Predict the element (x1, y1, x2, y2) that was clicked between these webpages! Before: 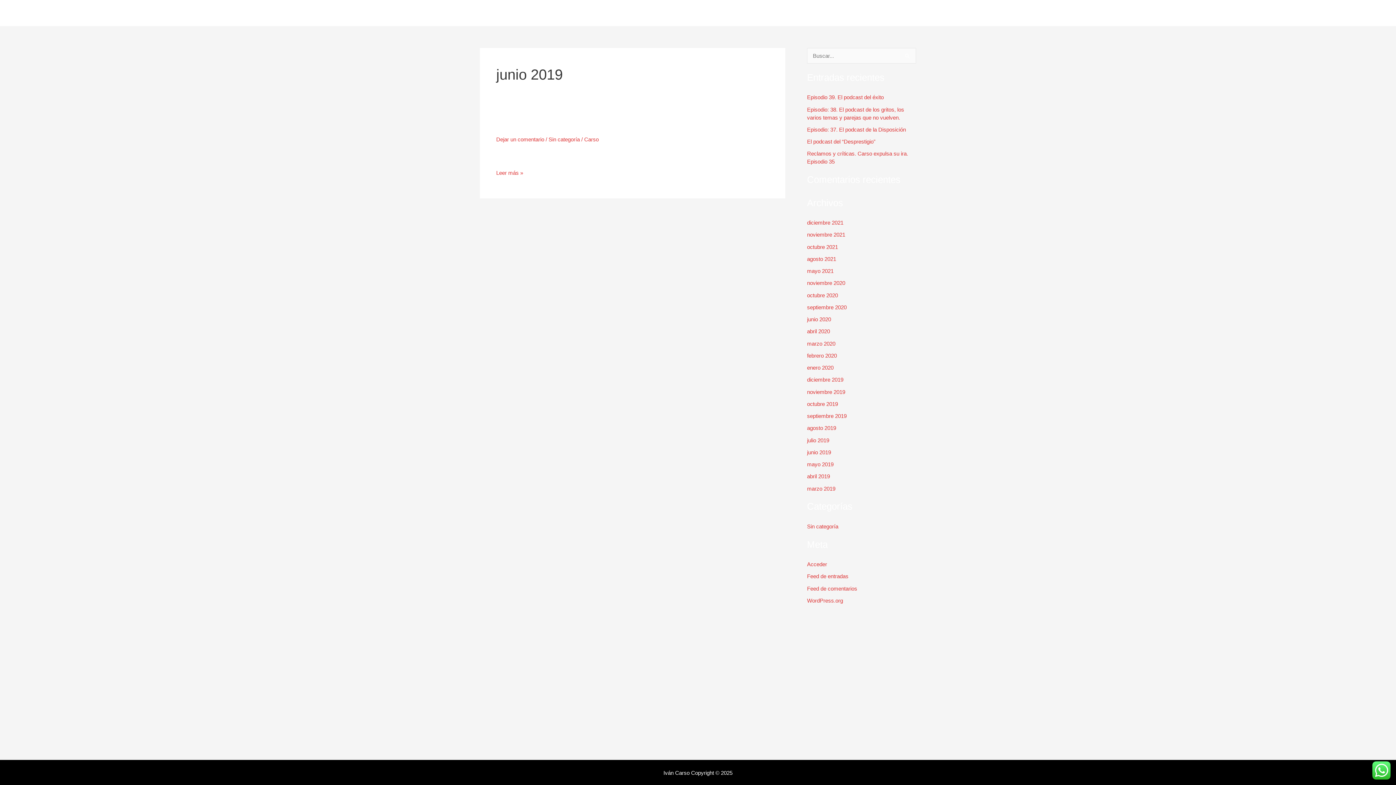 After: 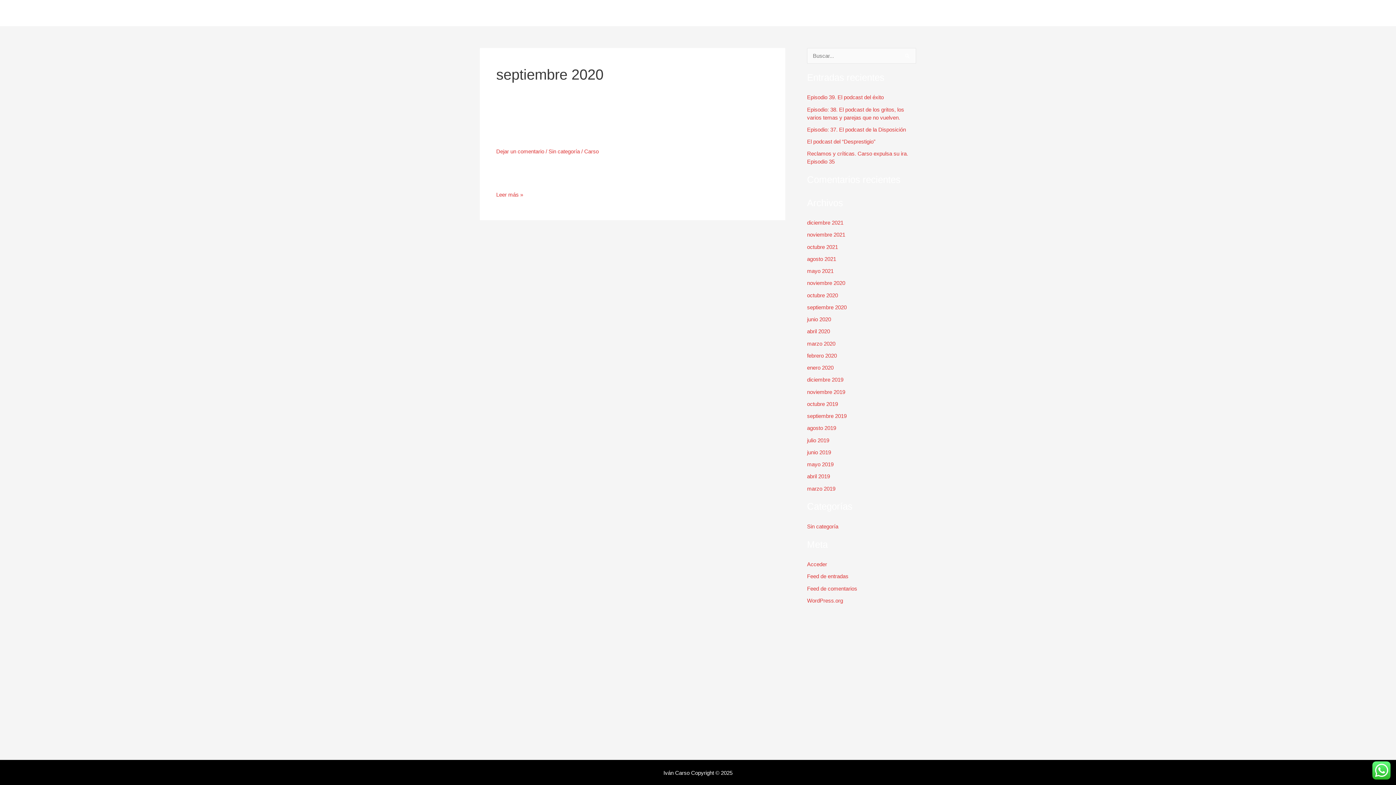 Action: label: septiembre 2020 bbox: (807, 304, 846, 310)